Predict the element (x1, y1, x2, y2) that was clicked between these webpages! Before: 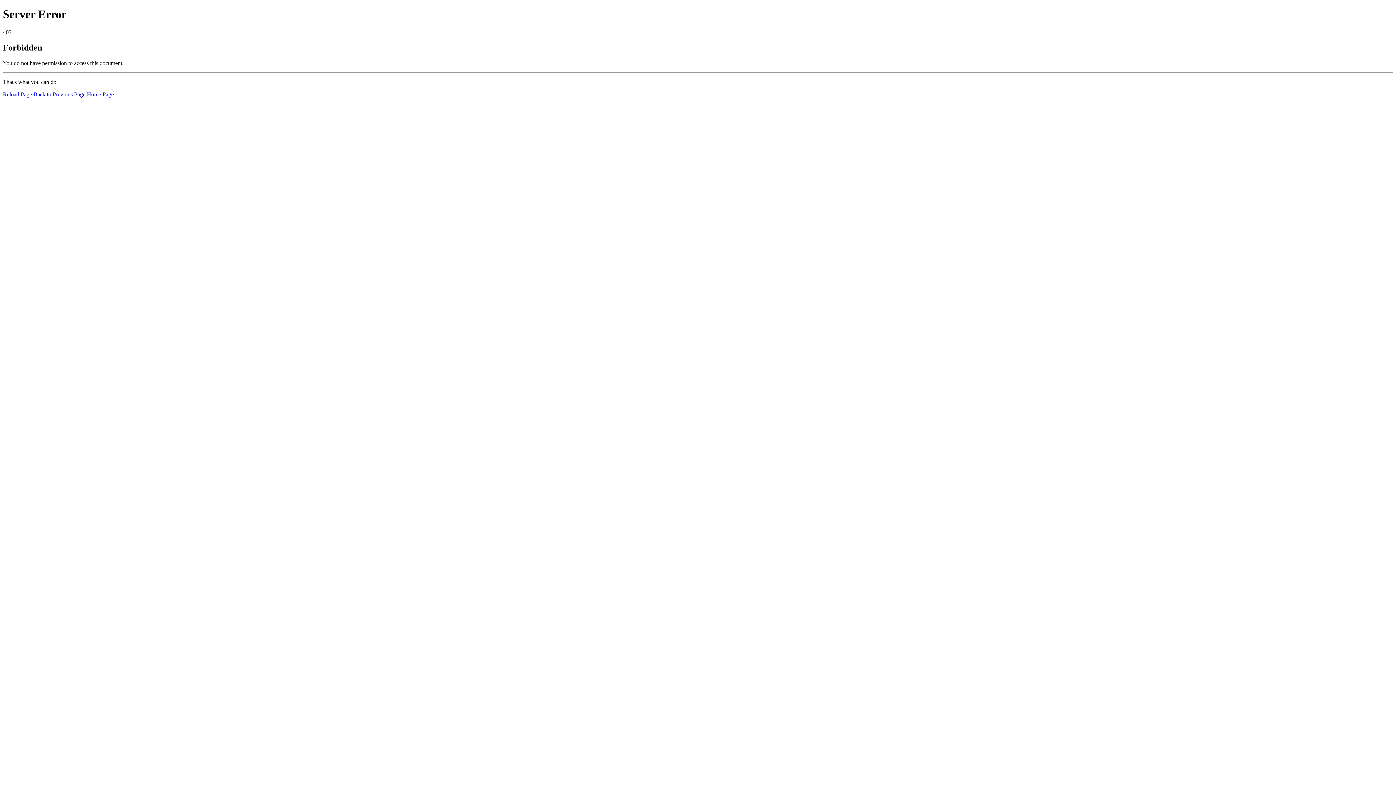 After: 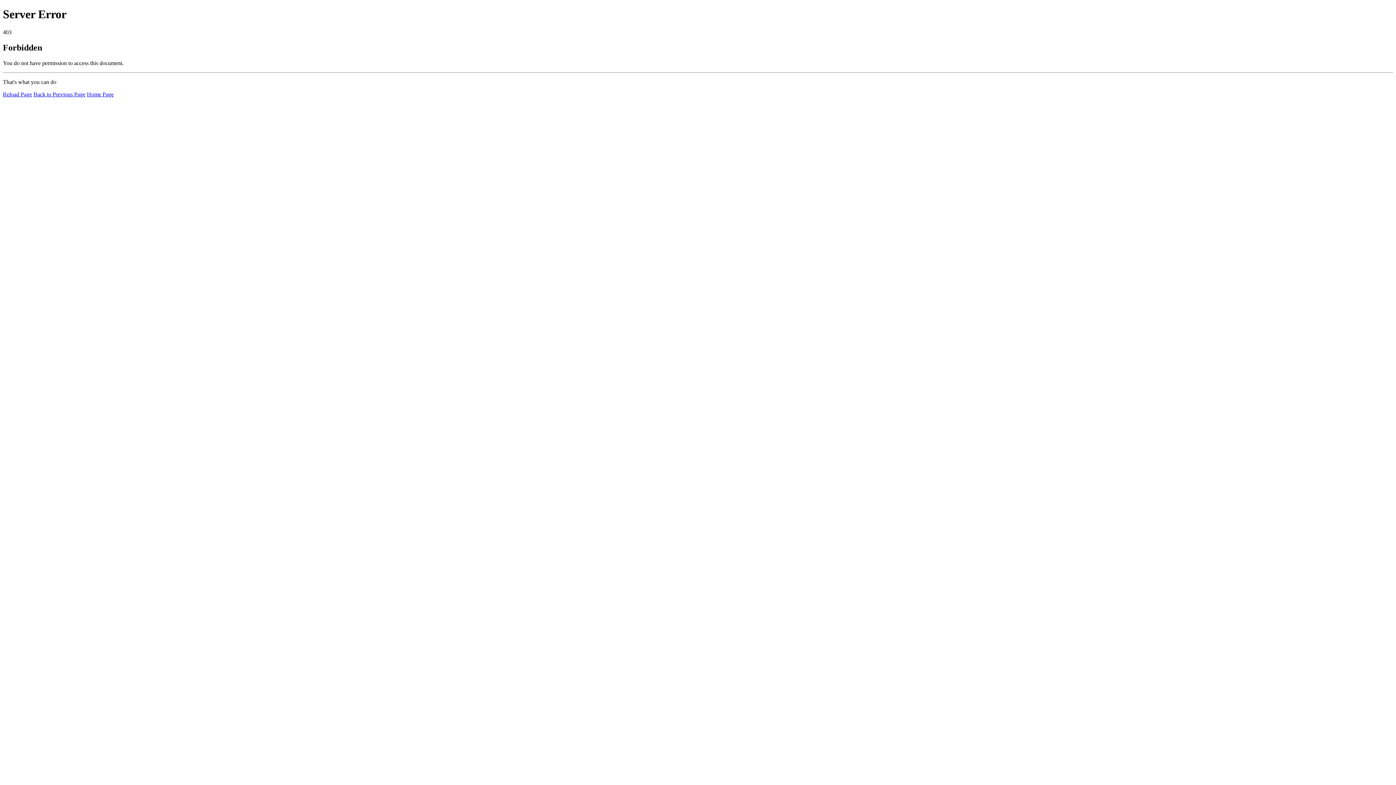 Action: bbox: (2, 91, 32, 97) label: Reload Page